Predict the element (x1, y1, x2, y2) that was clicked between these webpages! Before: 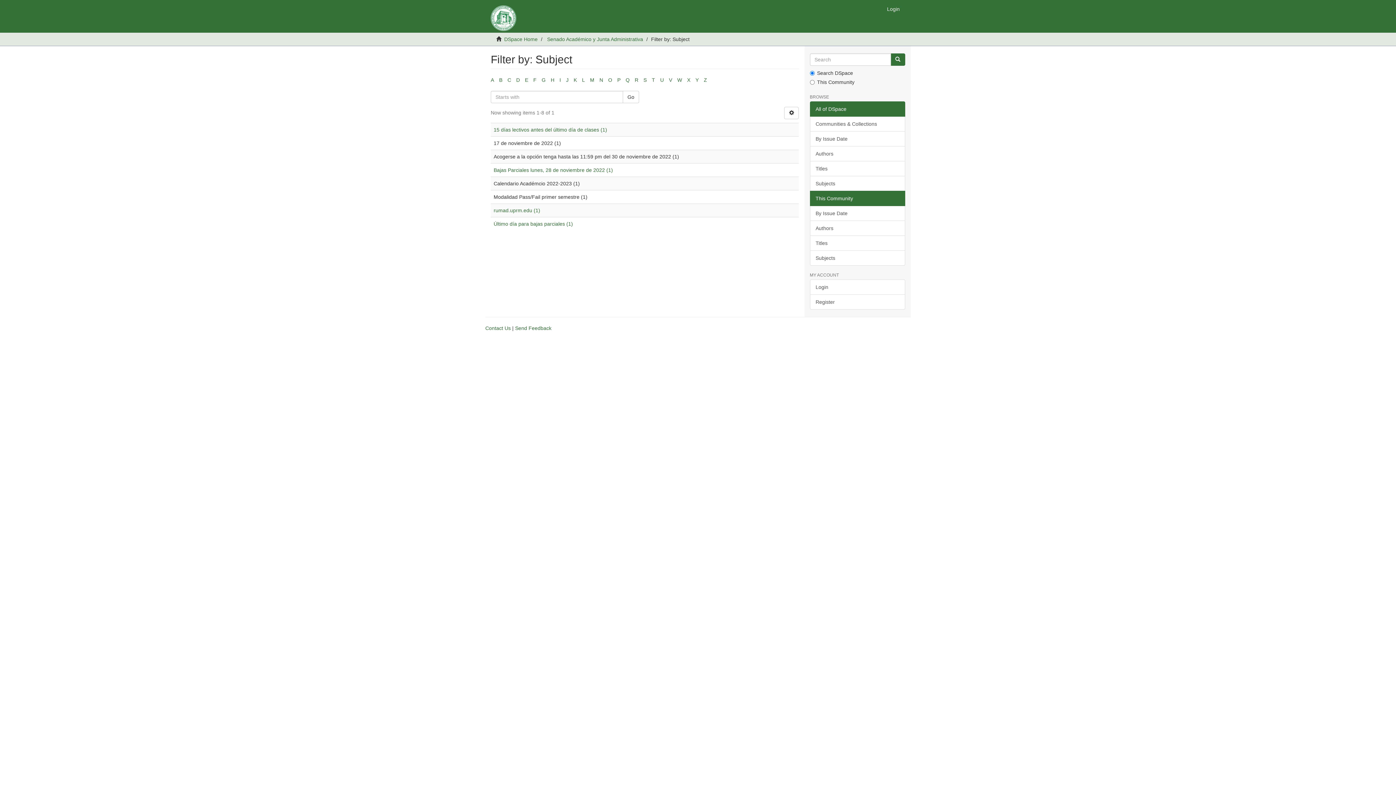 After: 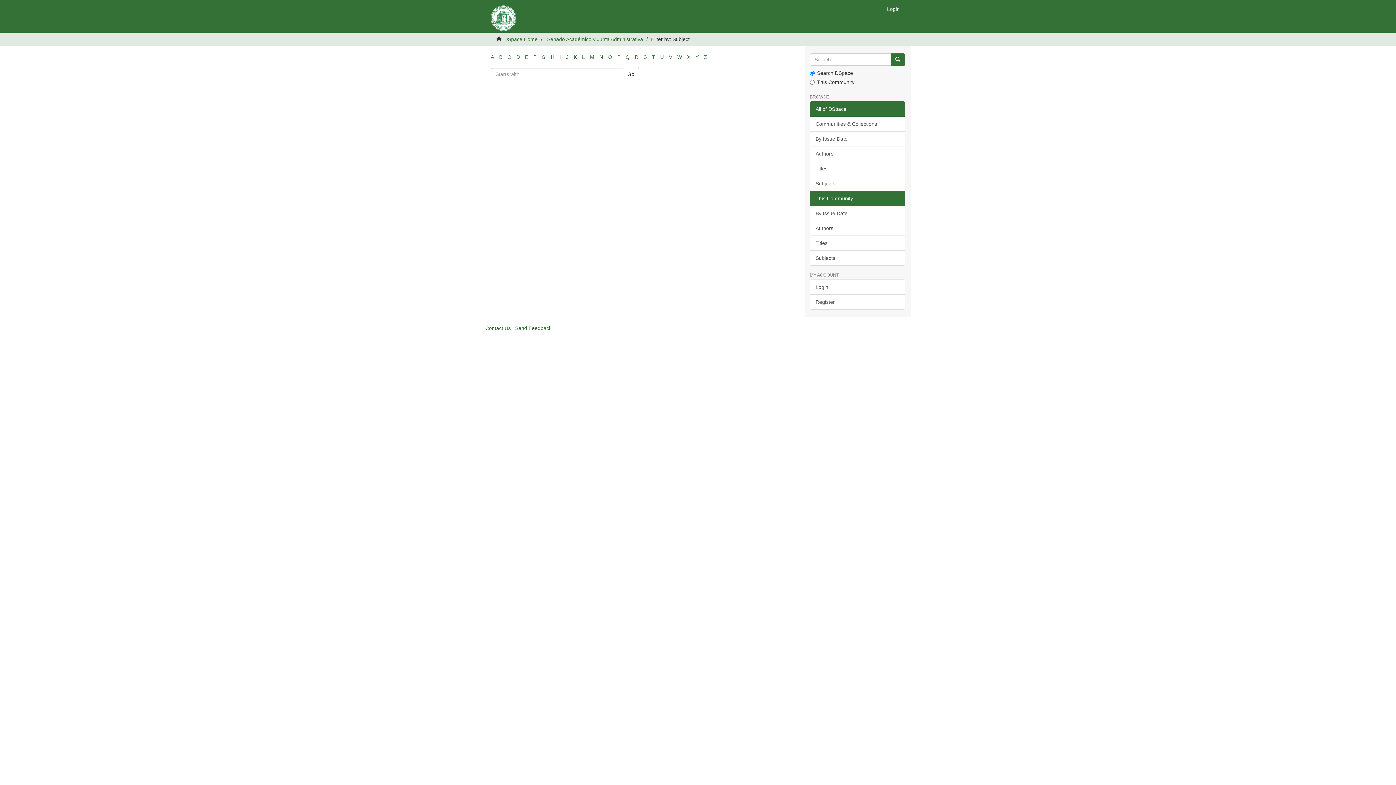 Action: label: E bbox: (525, 77, 528, 82)